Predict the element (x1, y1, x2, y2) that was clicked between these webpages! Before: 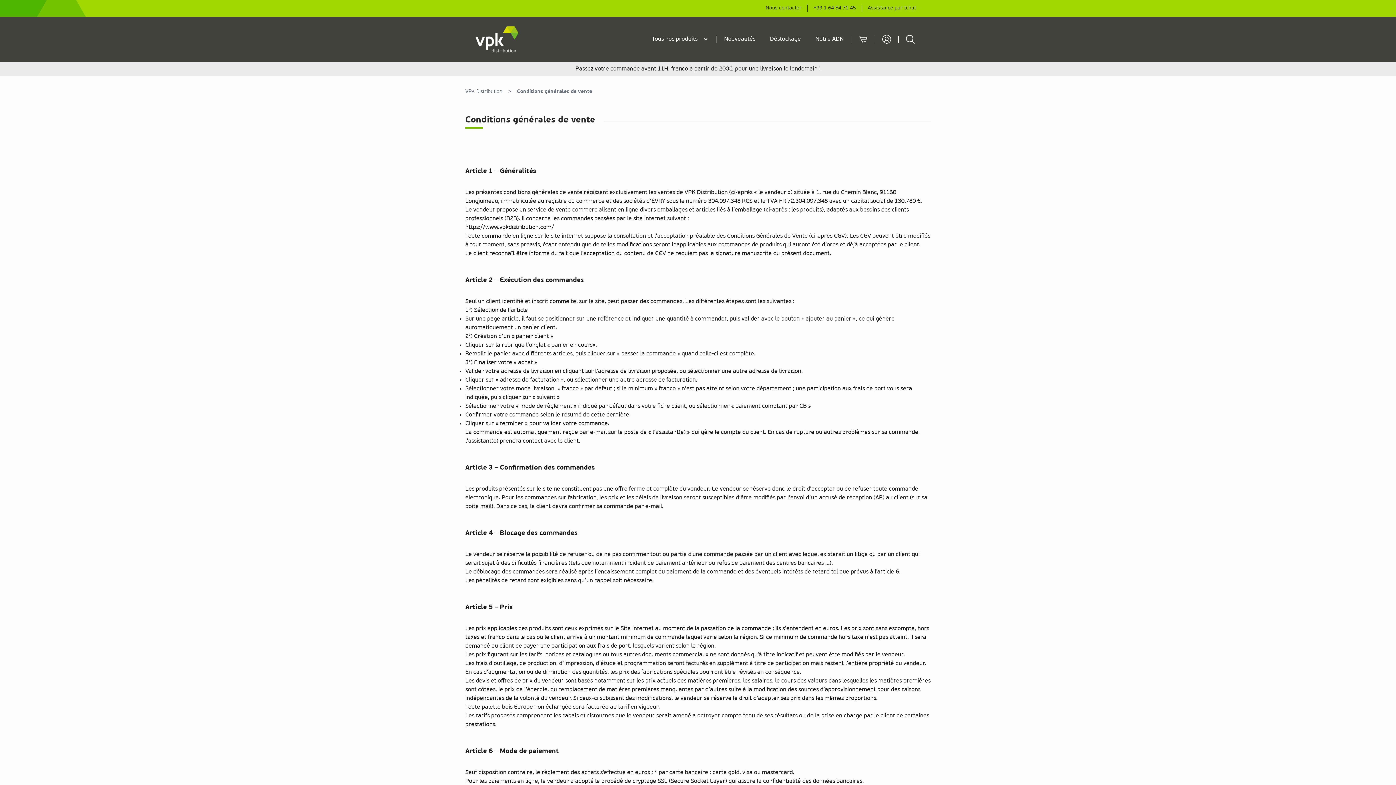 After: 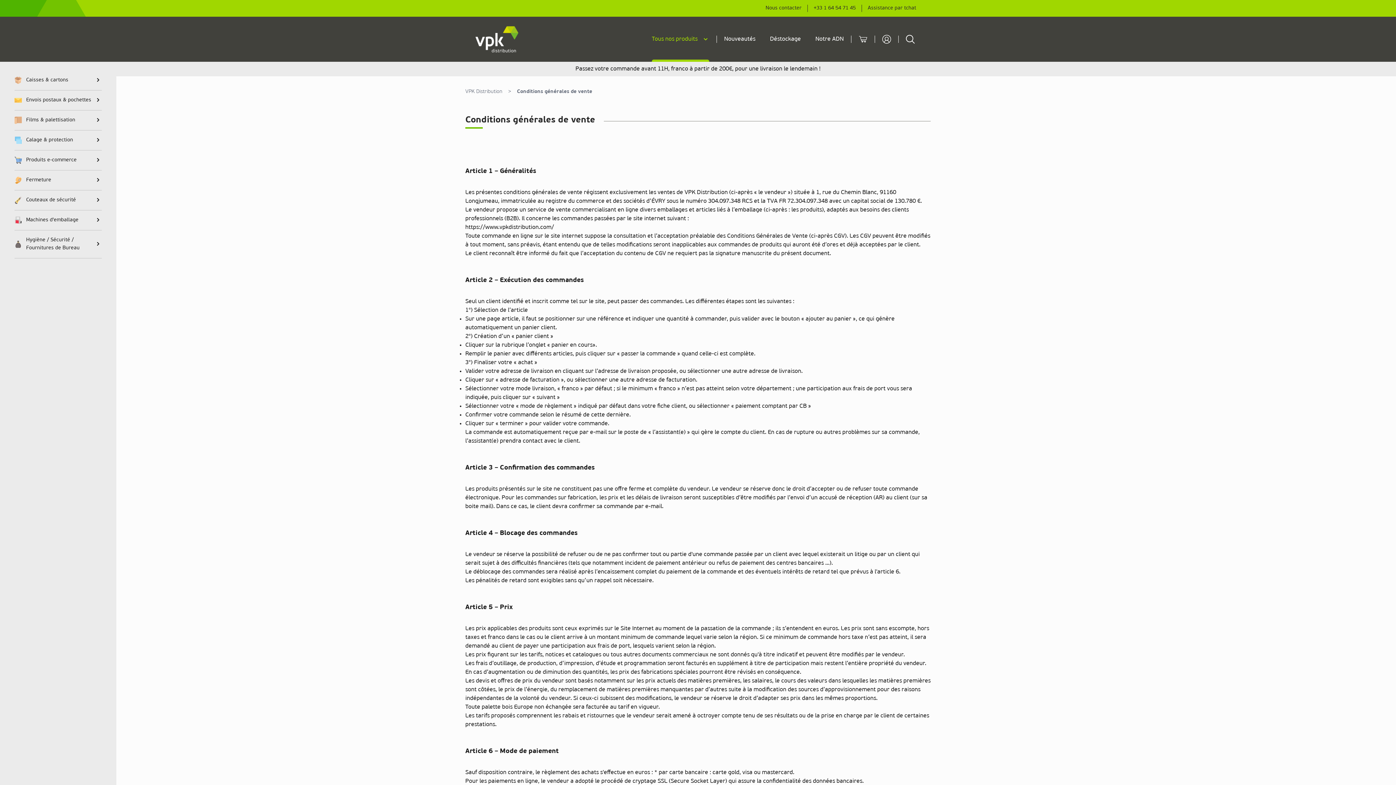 Action: bbox: (652, 16, 709, 61) label: Tous nos produits